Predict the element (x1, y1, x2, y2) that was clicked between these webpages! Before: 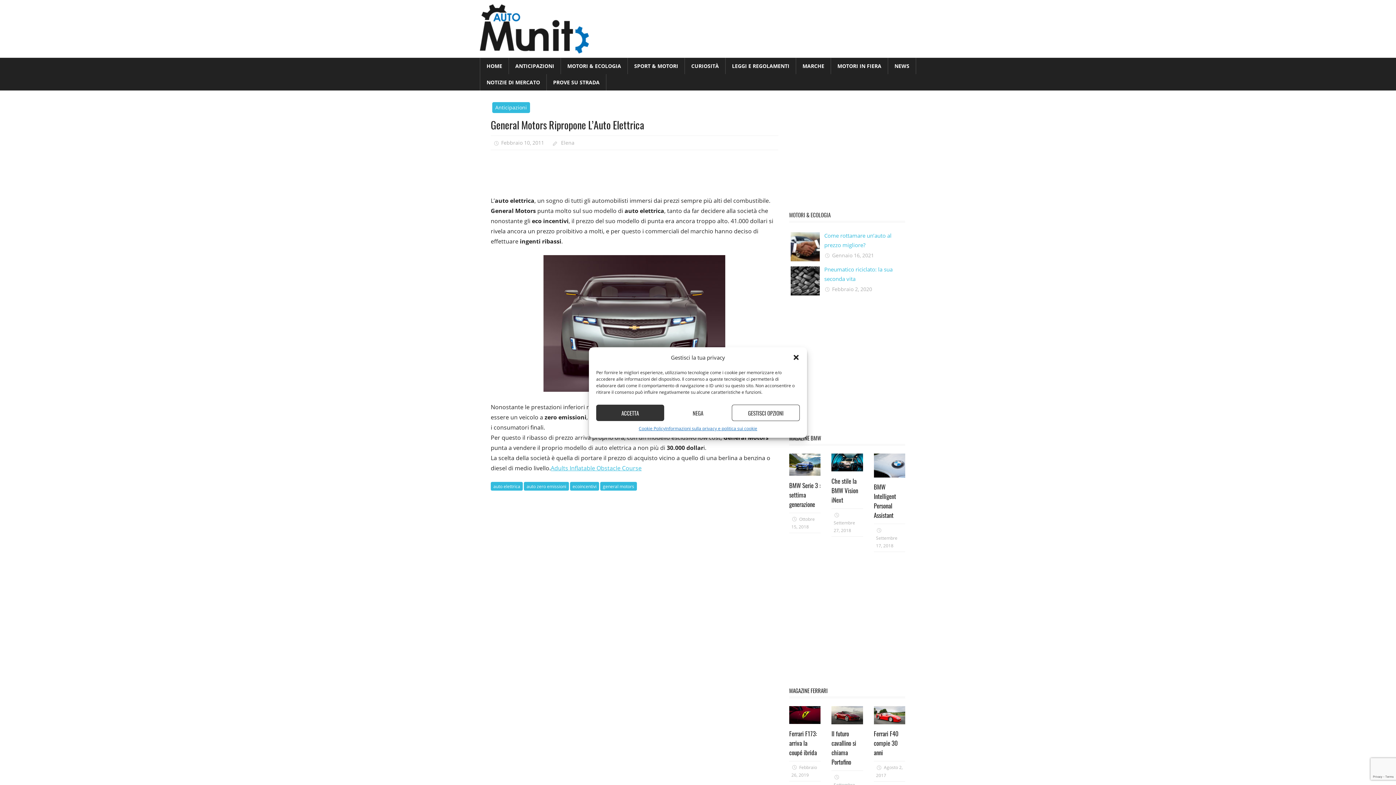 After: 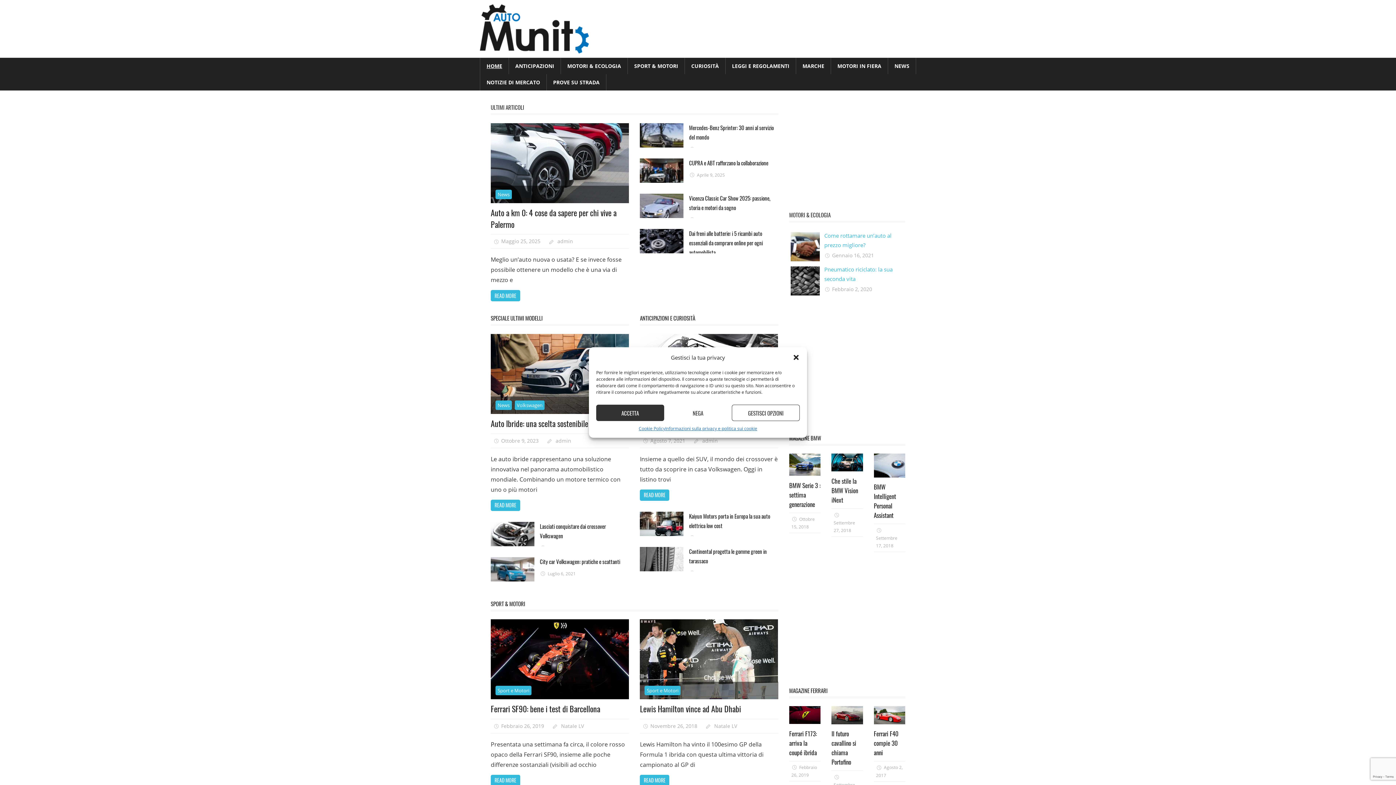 Action: label: Elena bbox: (561, 139, 574, 146)